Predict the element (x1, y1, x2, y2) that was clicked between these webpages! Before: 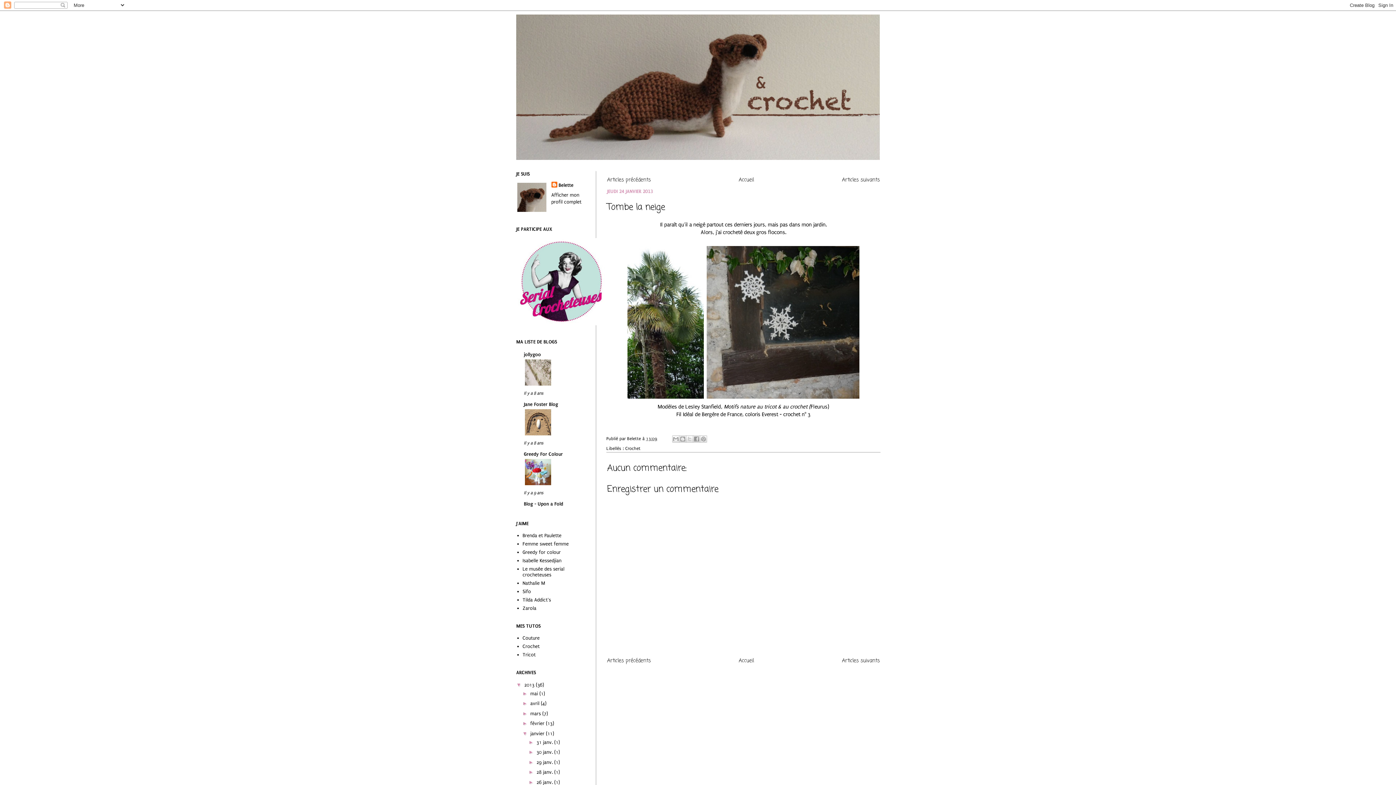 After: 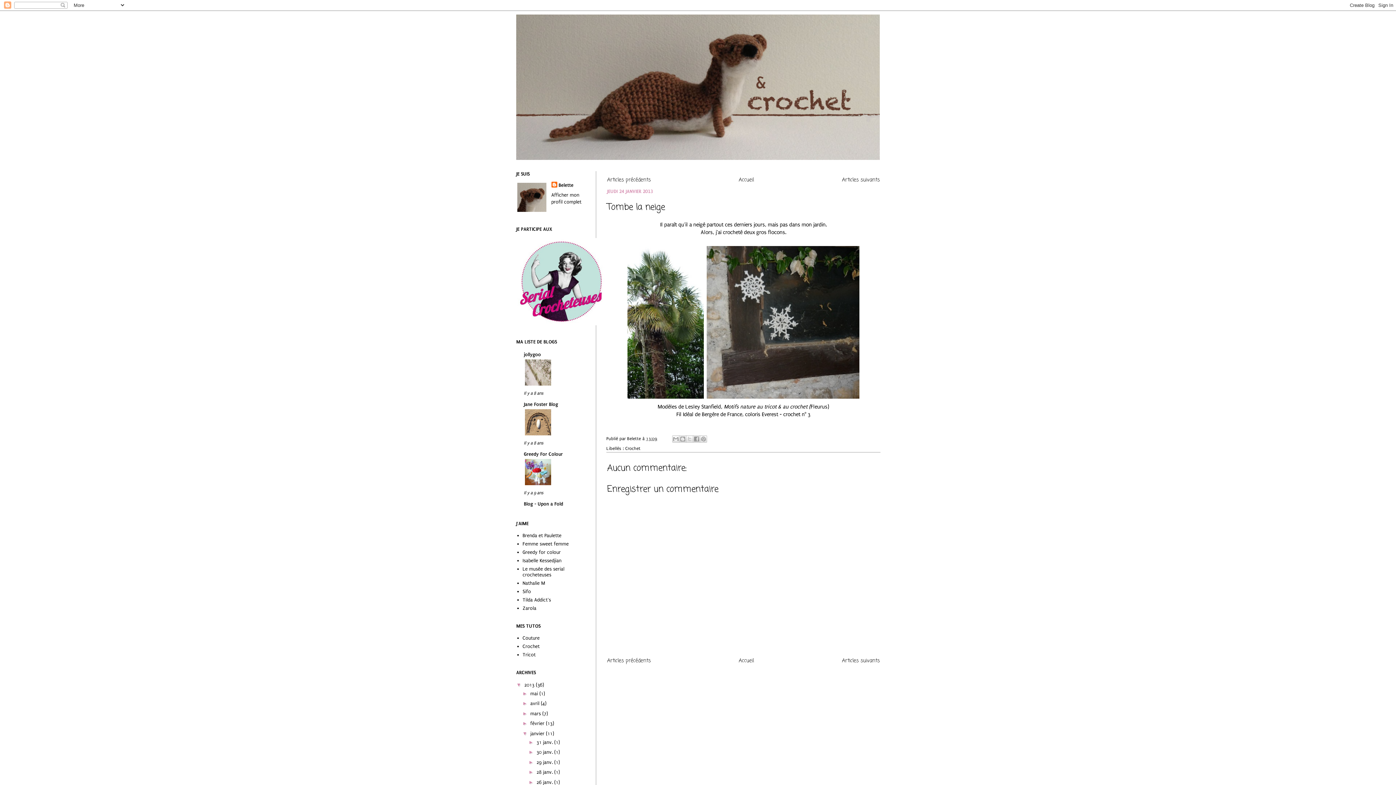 Action: bbox: (524, 482, 552, 487)